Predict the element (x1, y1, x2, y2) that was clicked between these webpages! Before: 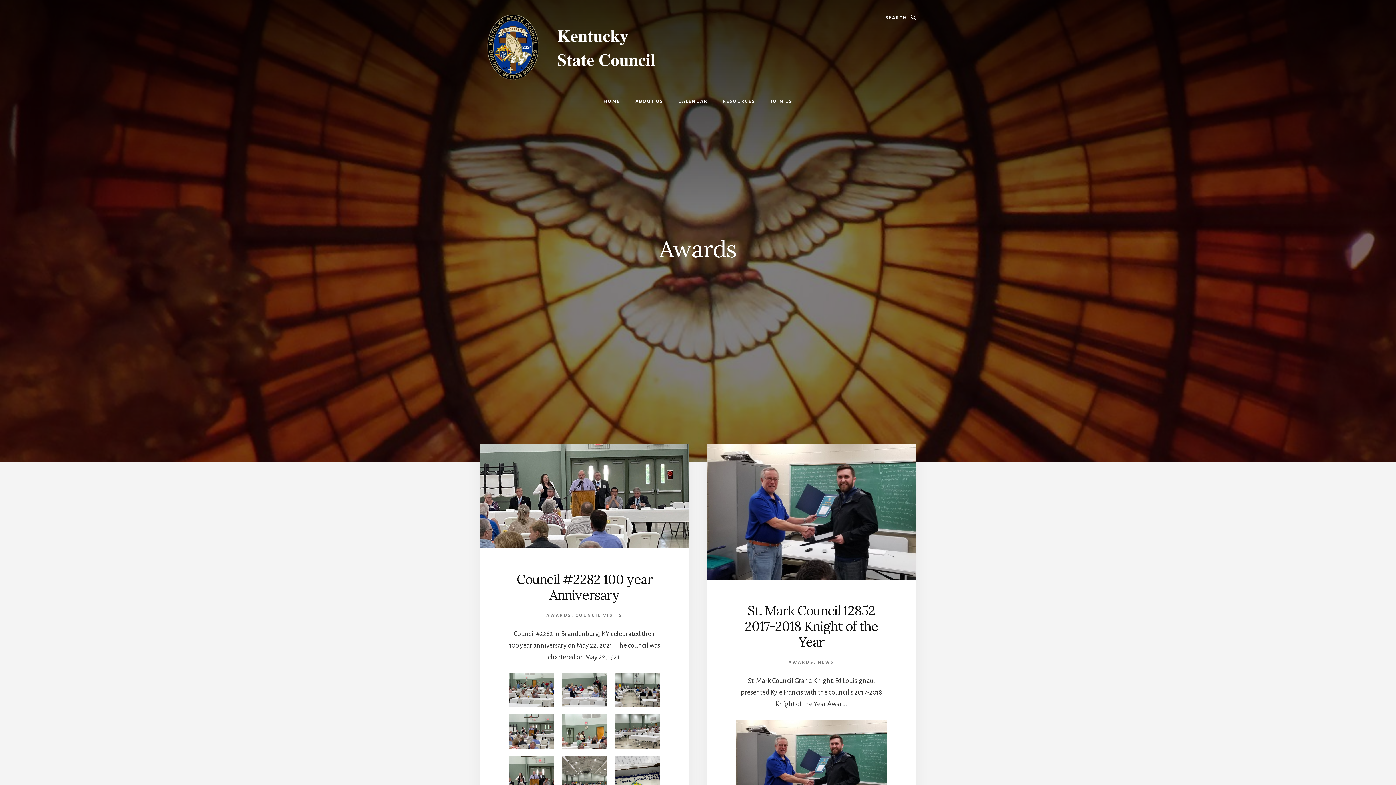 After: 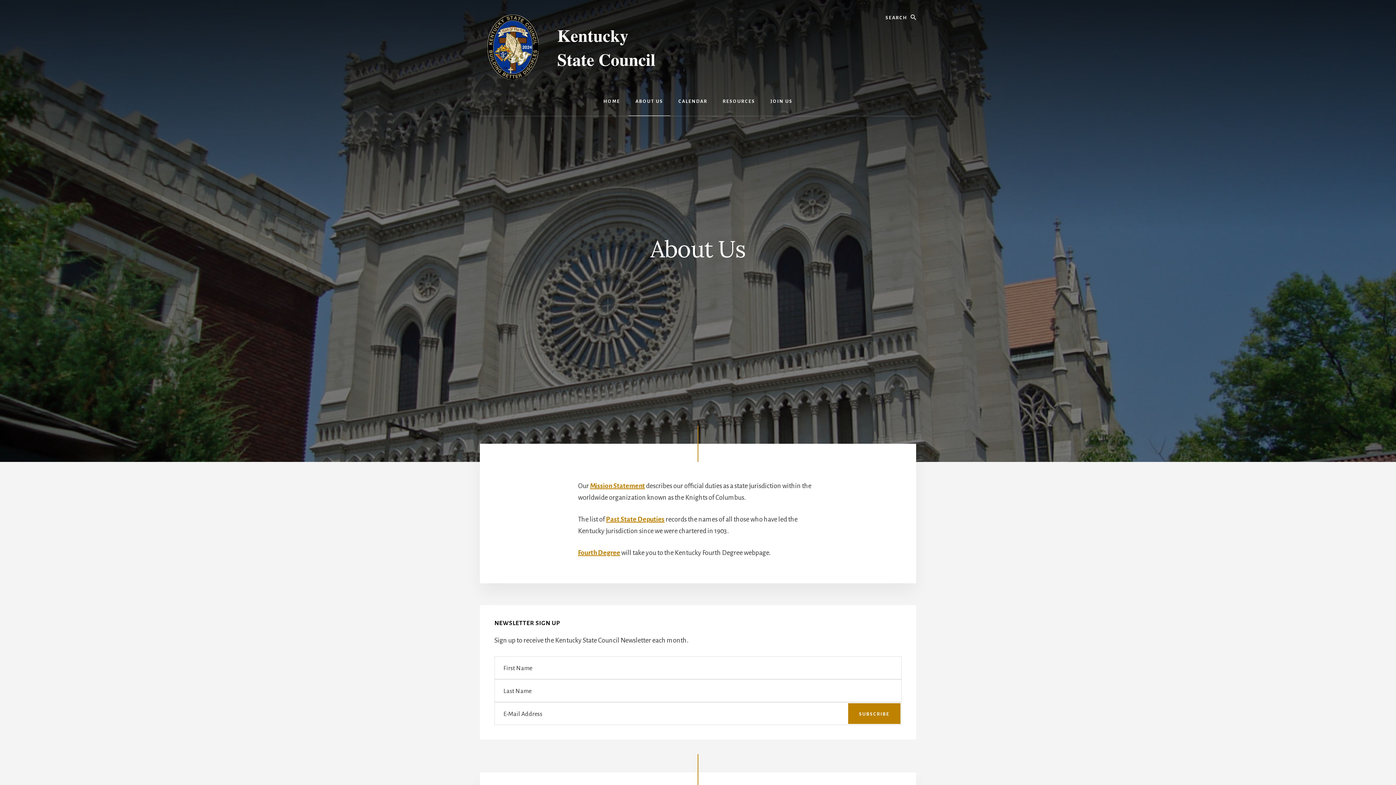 Action: label: ABOUT US bbox: (628, 87, 670, 116)